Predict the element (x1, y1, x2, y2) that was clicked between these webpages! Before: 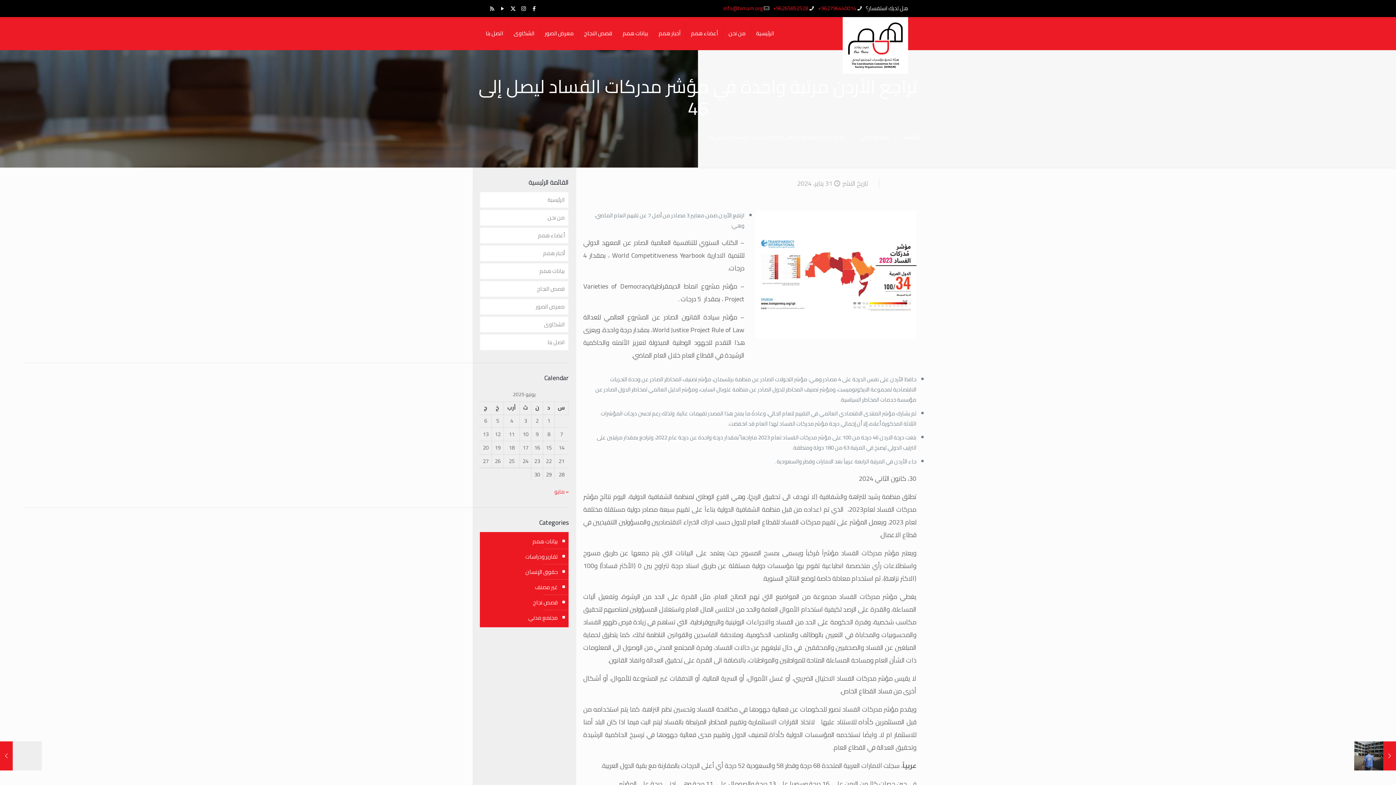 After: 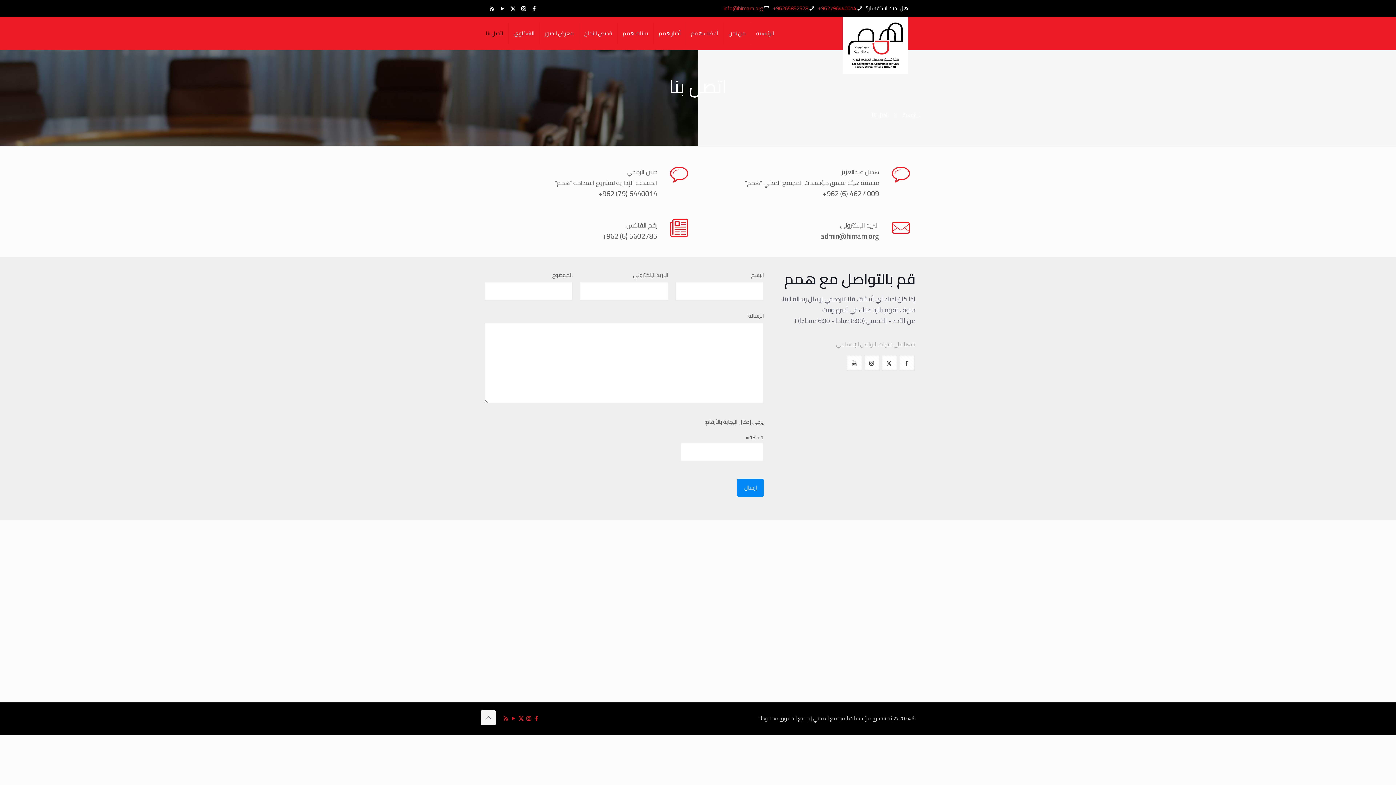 Action: bbox: (480, 17, 508, 49) label: اتصل بنا